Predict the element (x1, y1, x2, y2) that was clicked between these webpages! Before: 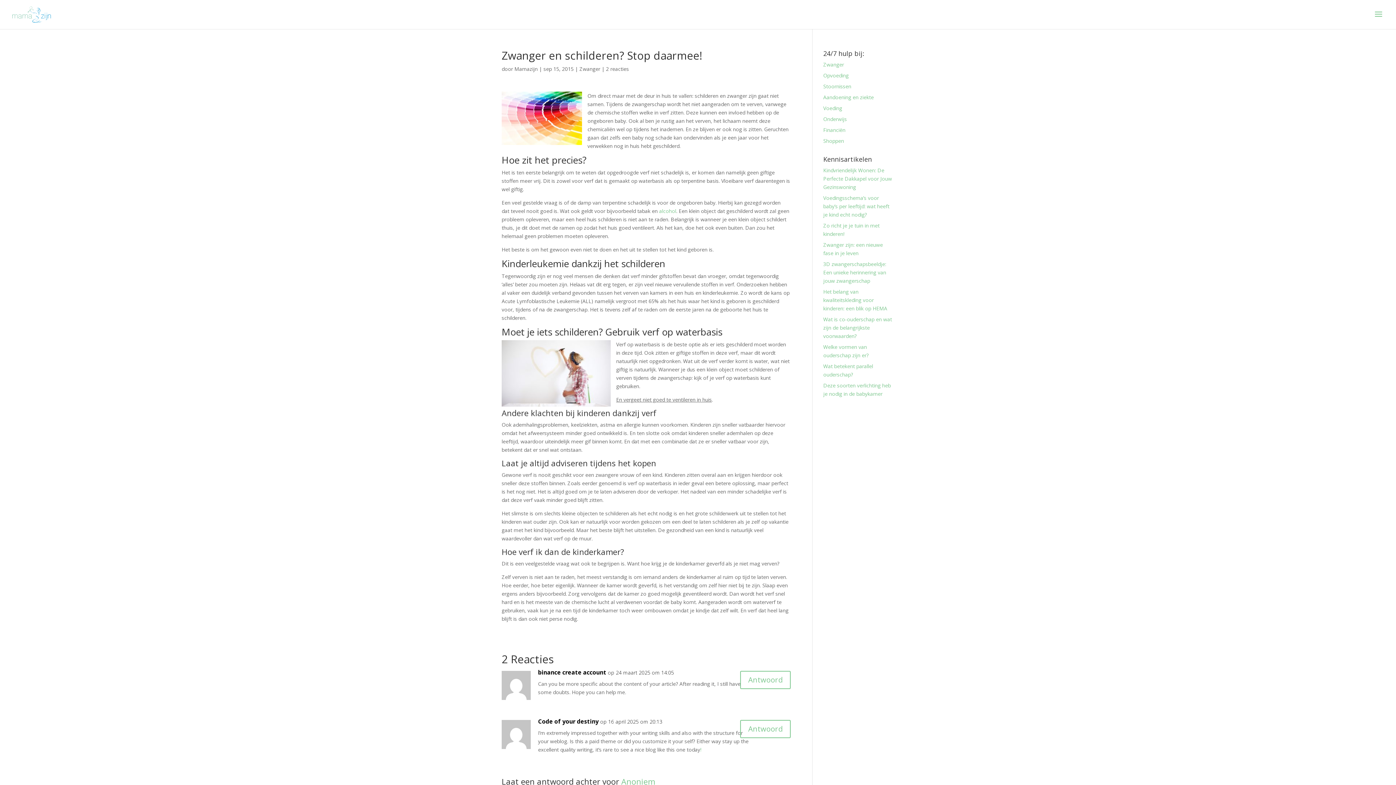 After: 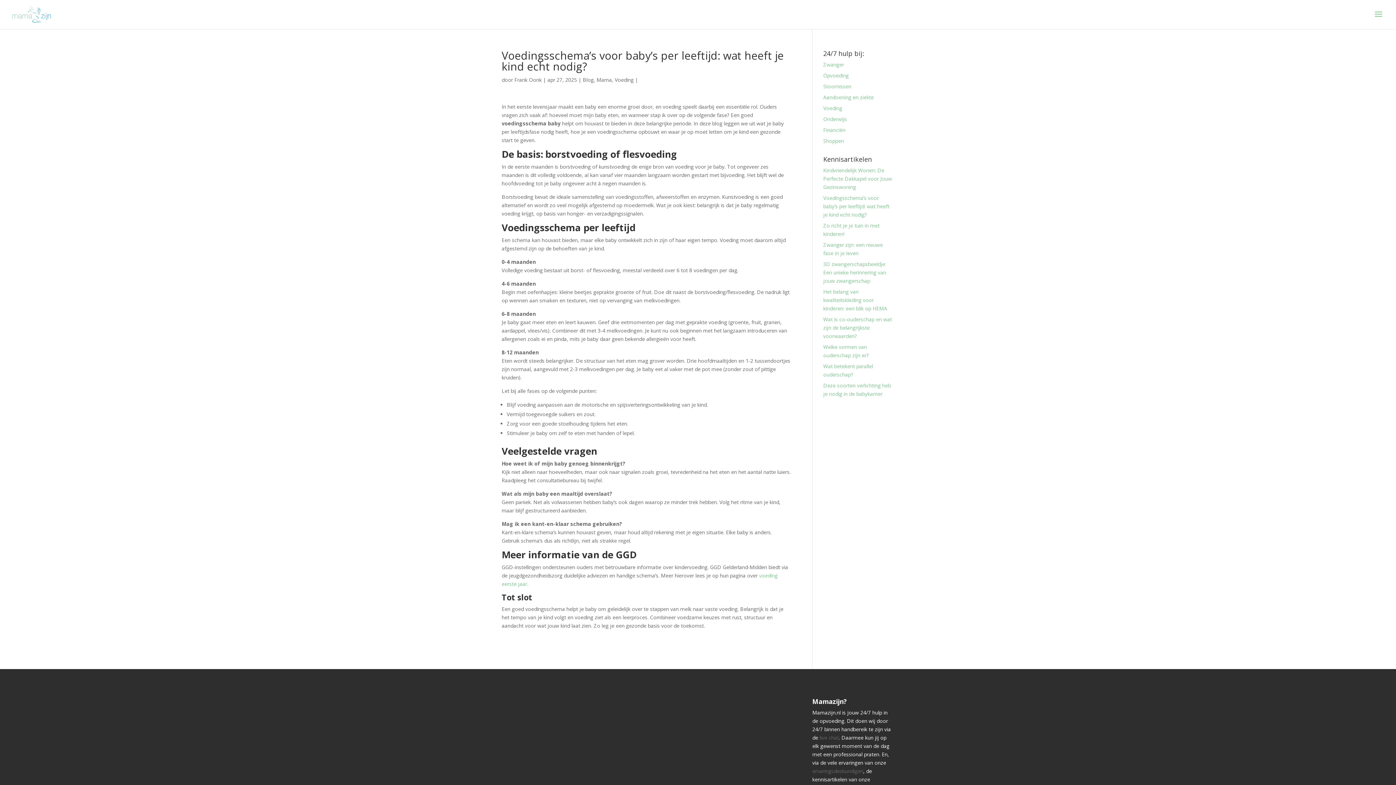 Action: label: Voedingsschema’s voor baby’s per leeftijd: wat heeft je kind echt nodig? bbox: (823, 194, 889, 218)